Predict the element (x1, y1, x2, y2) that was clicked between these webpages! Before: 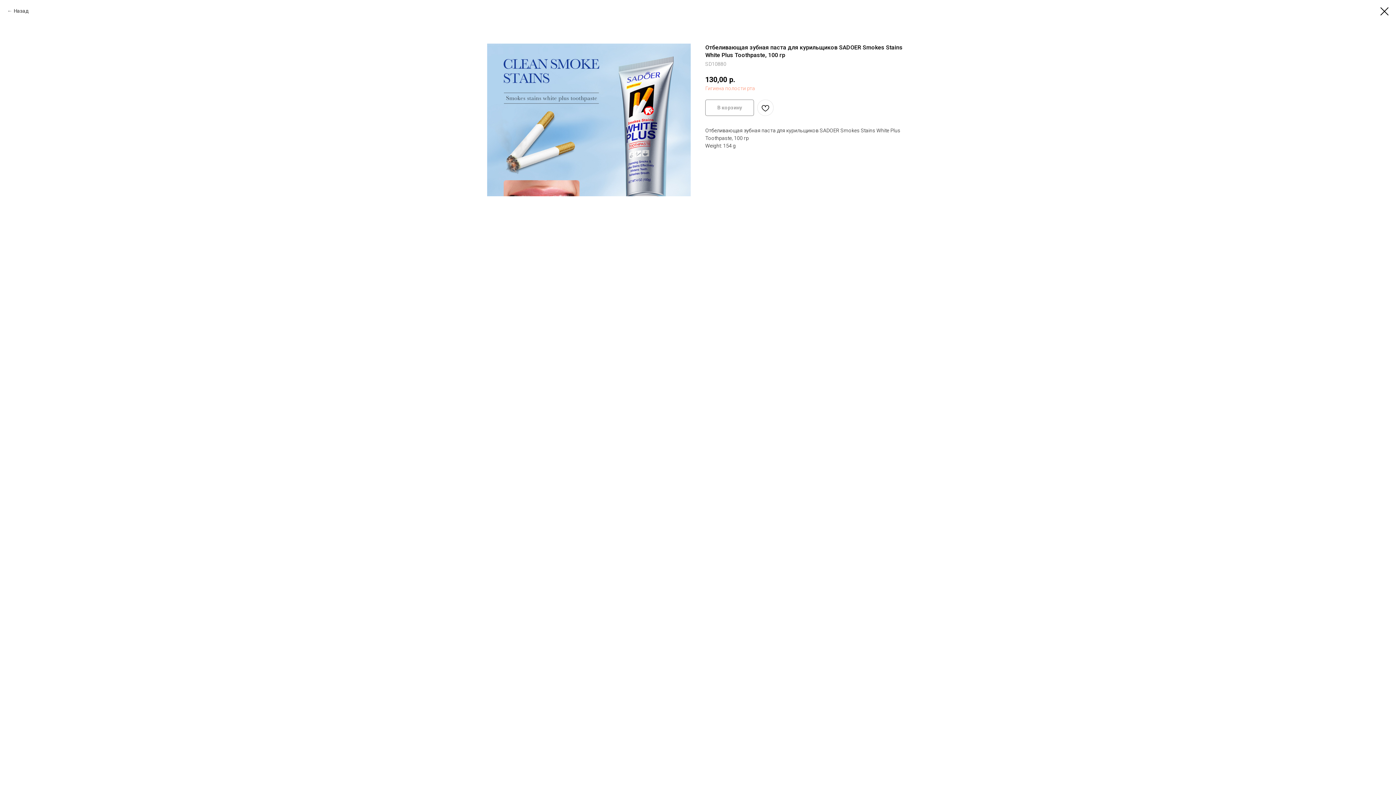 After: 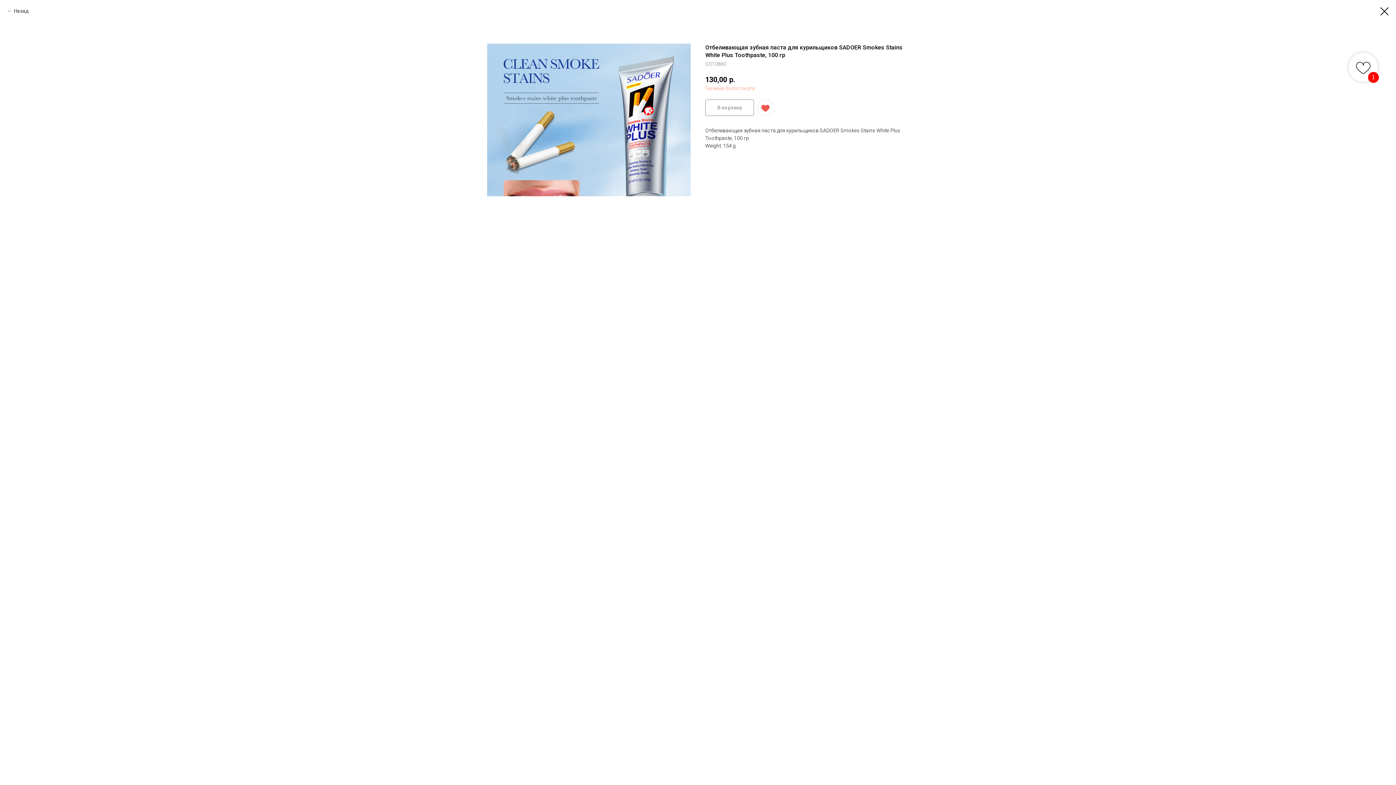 Action: bbox: (757, 99, 773, 116)